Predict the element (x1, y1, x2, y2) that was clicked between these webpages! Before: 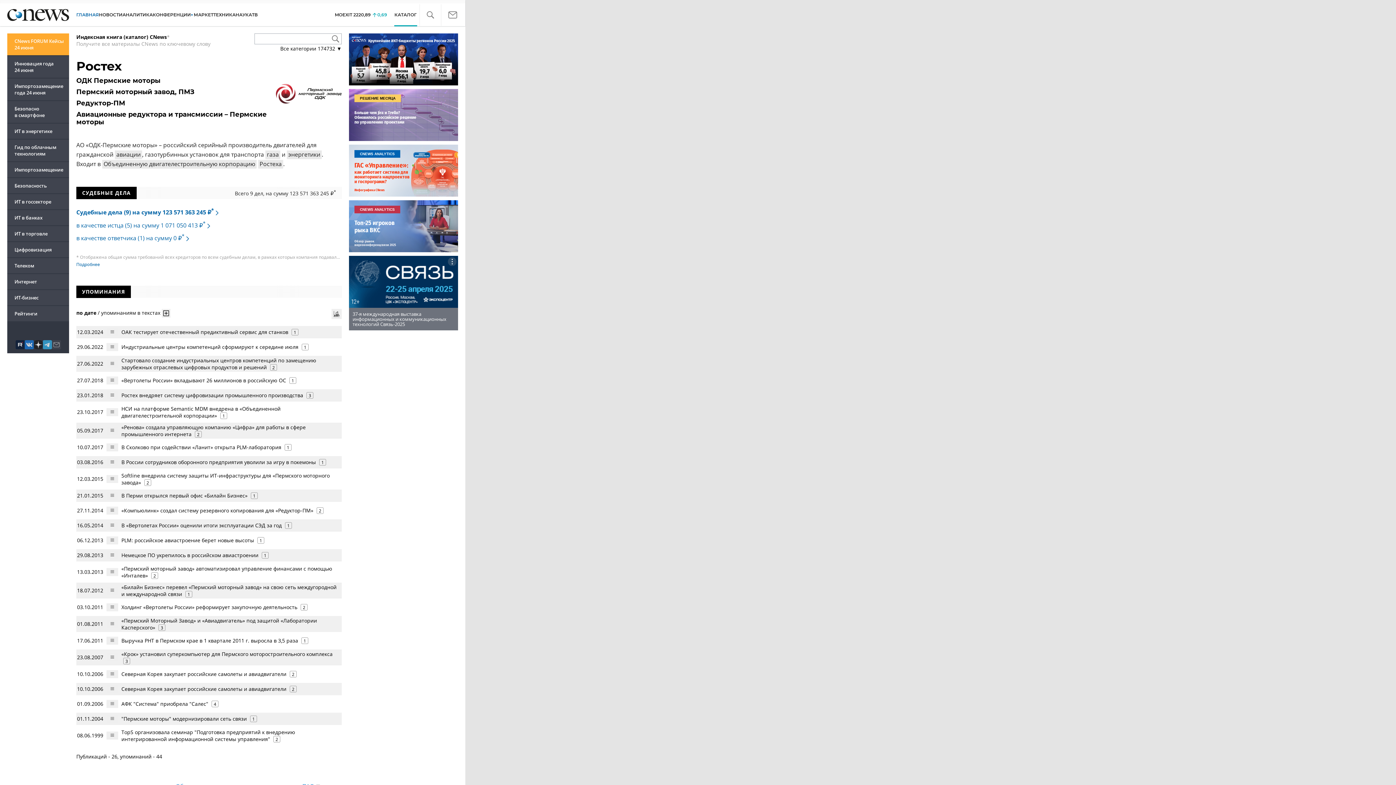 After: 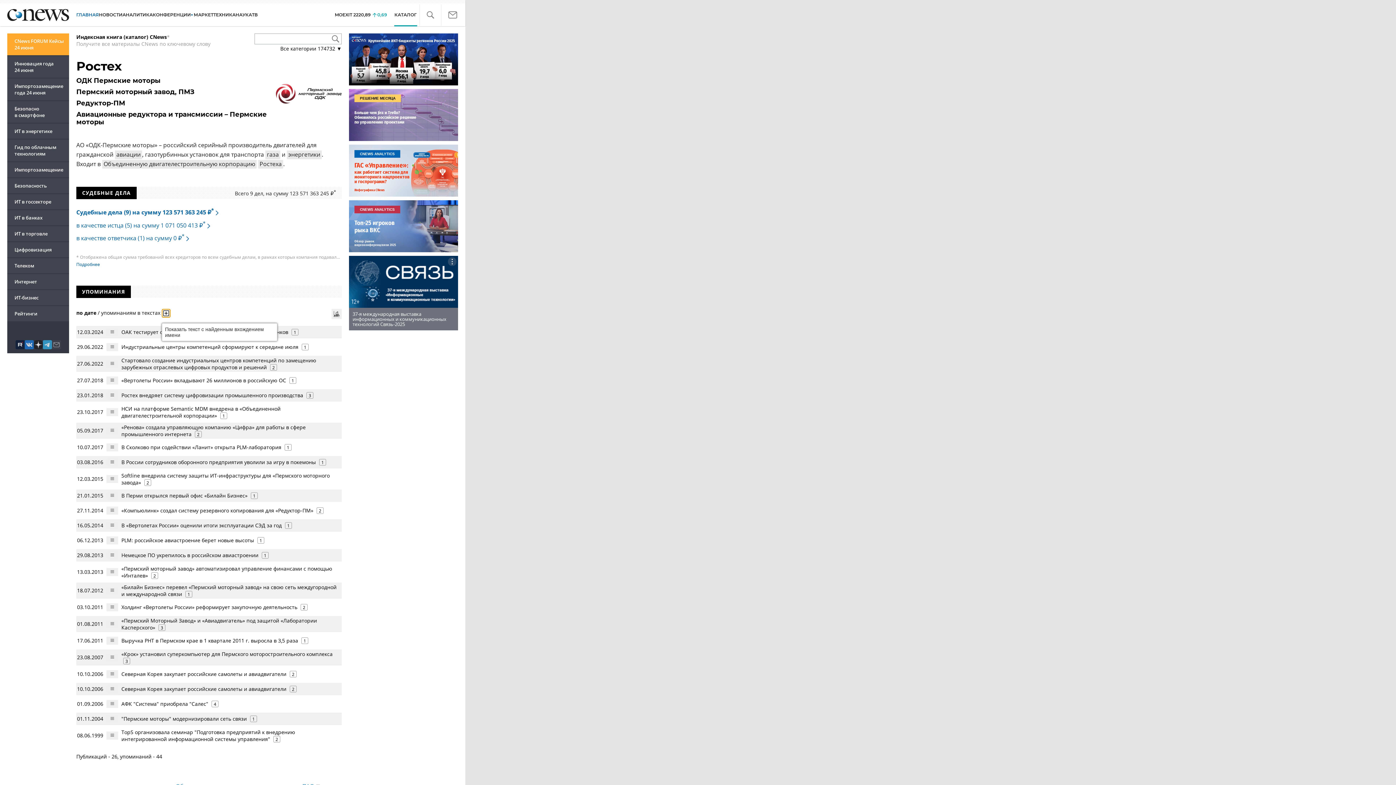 Action: bbox: (161, 309, 170, 317)